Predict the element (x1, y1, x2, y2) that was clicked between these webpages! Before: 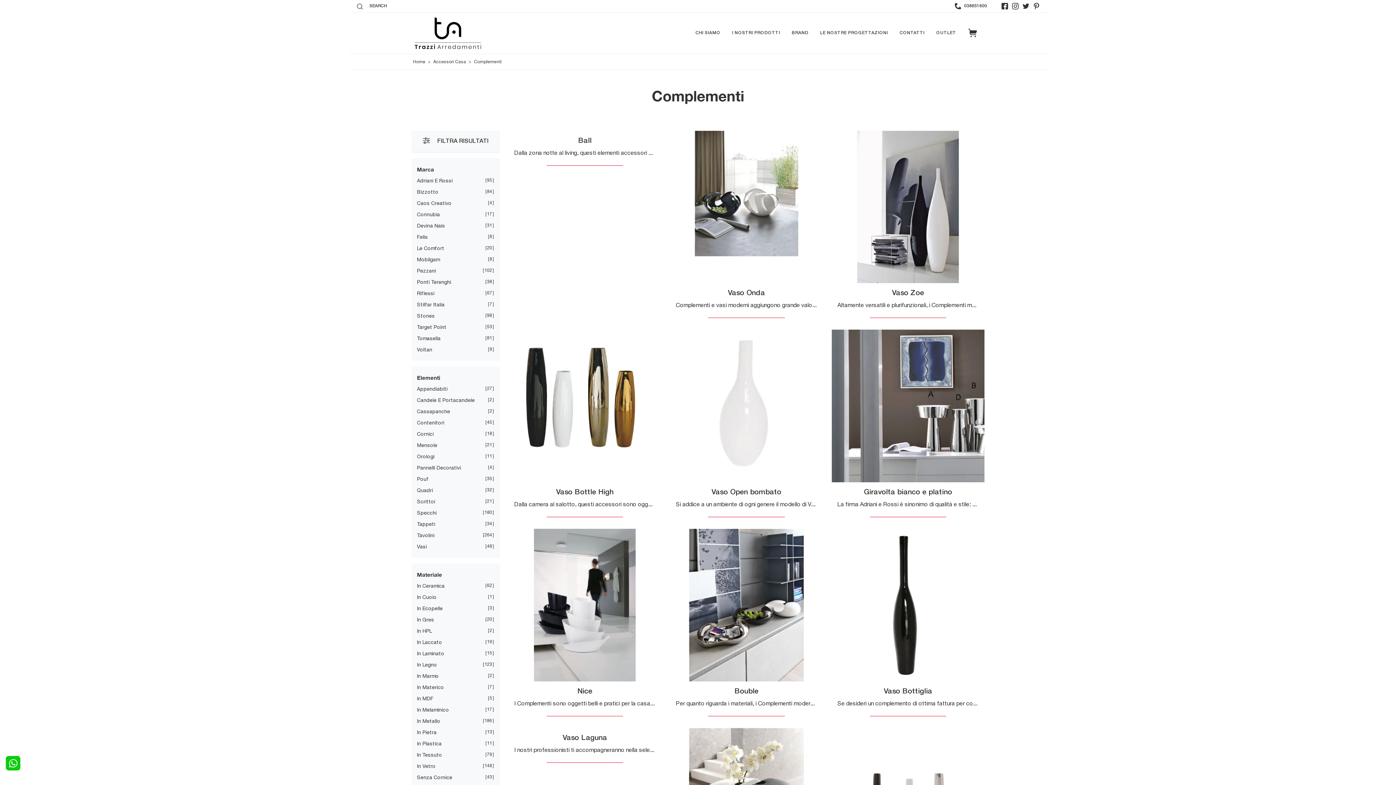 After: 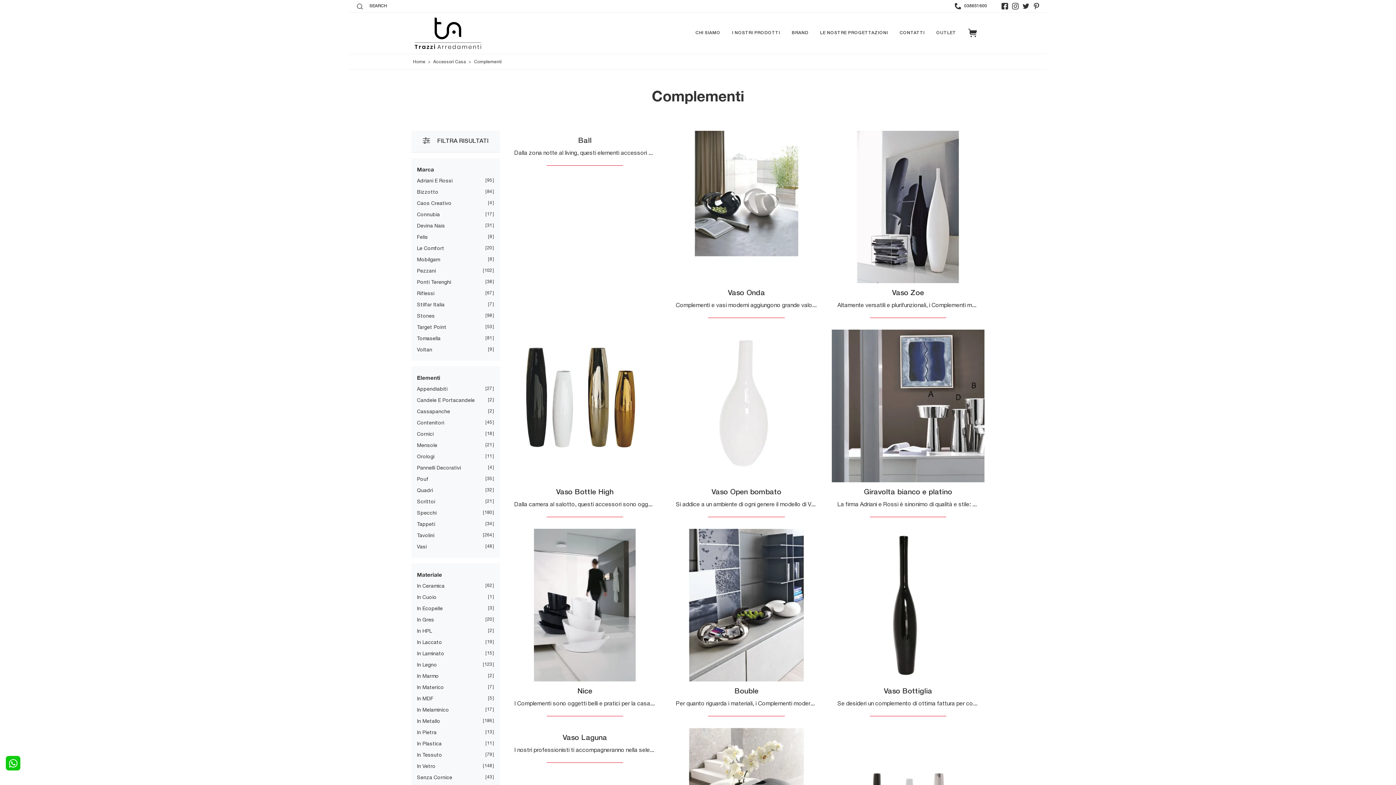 Action: bbox: (1000, 0, 1009, 12)